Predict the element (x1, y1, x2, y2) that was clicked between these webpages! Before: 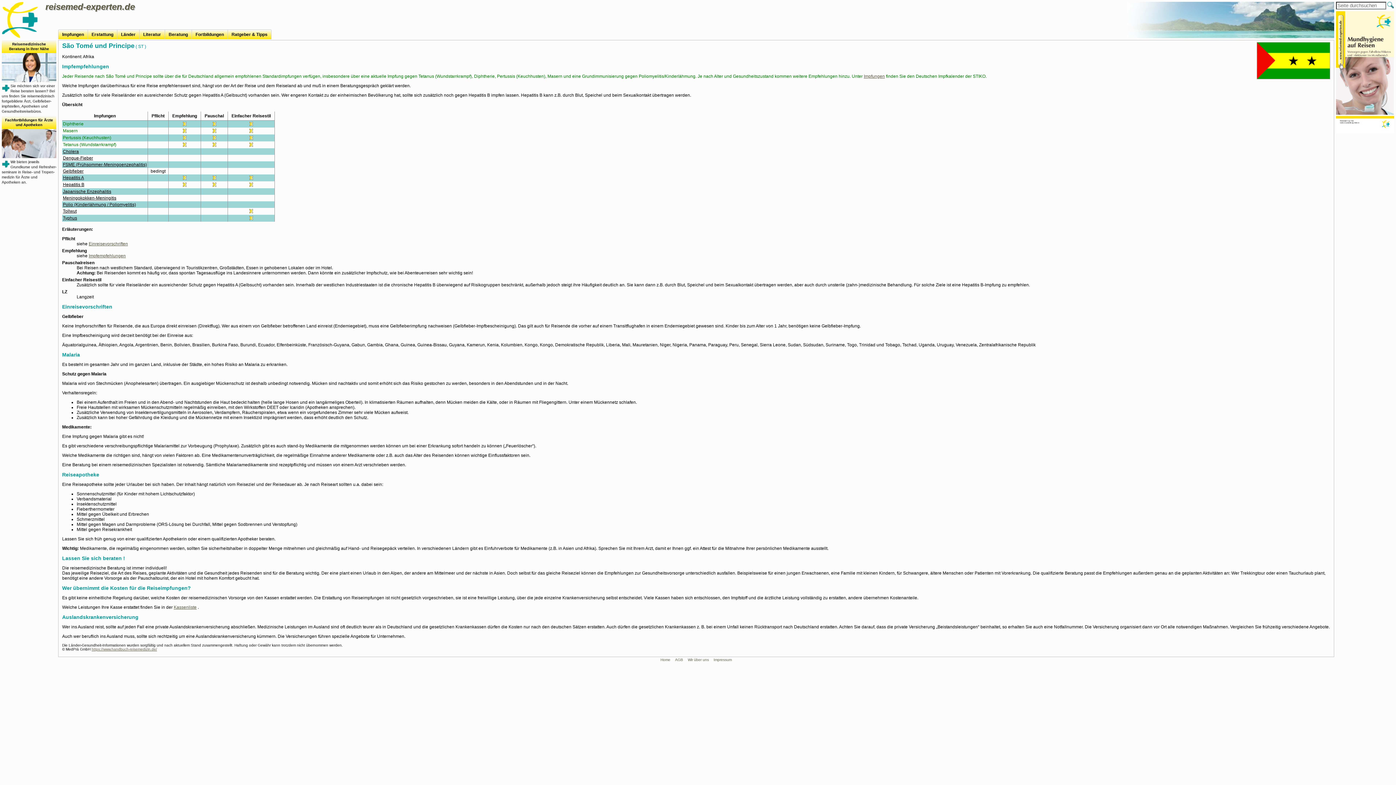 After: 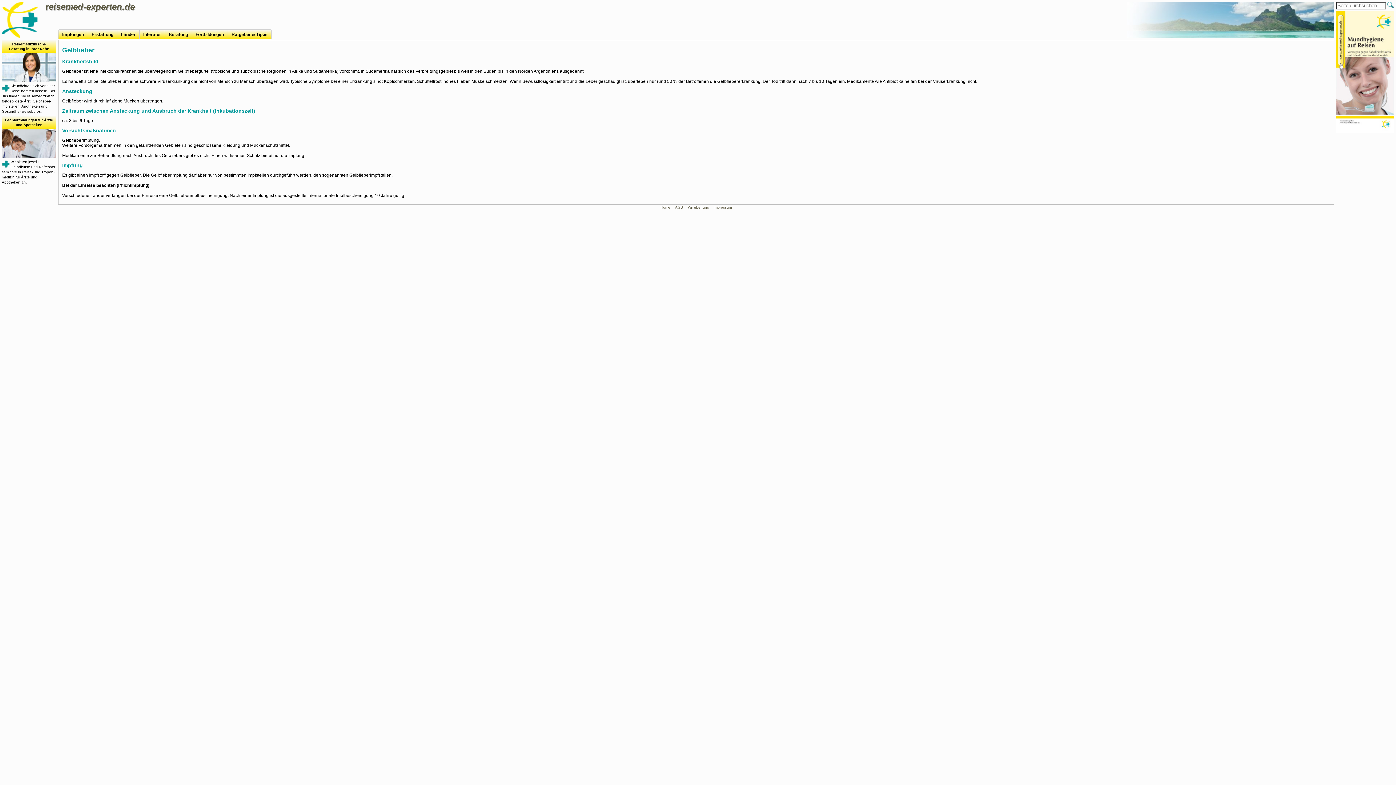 Action: label: Gelbfieber bbox: (62, 168, 83, 173)